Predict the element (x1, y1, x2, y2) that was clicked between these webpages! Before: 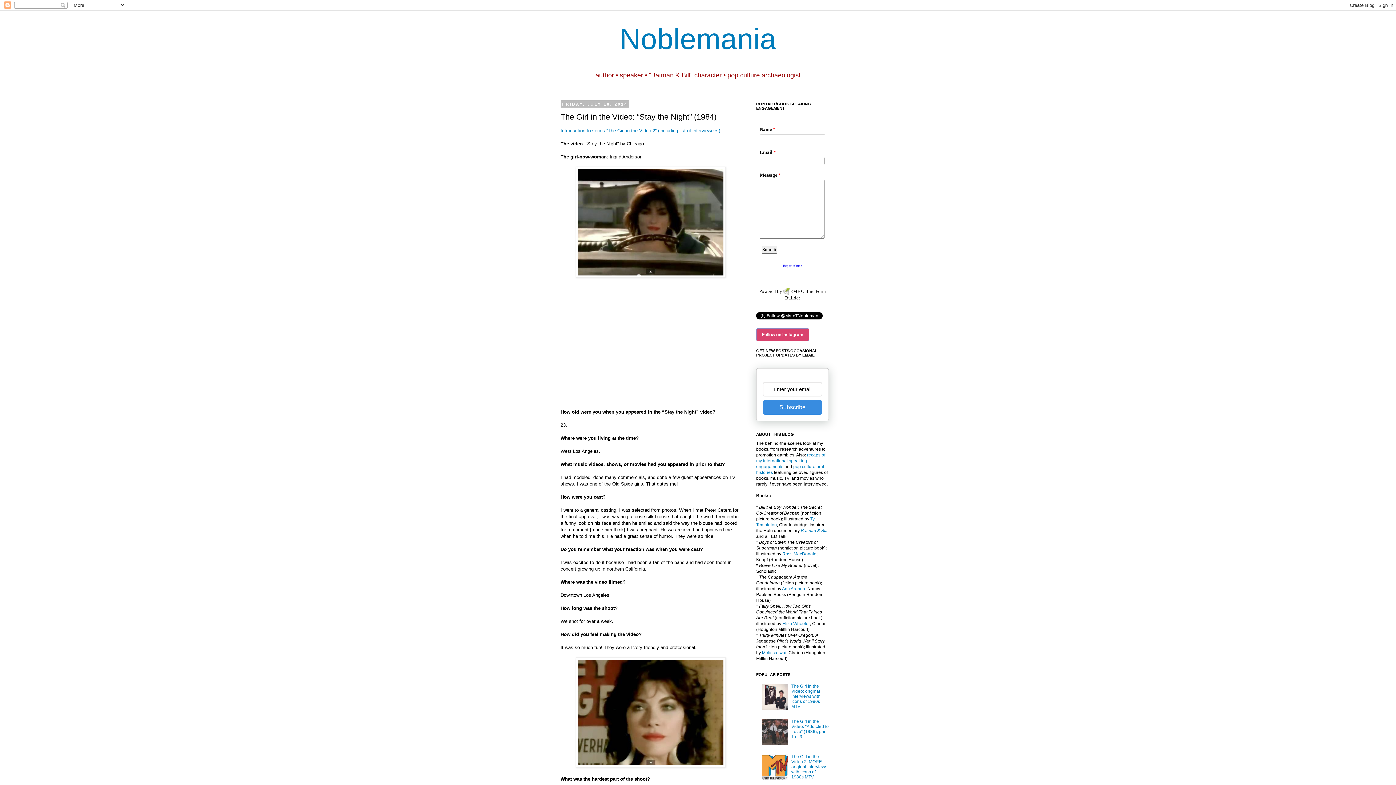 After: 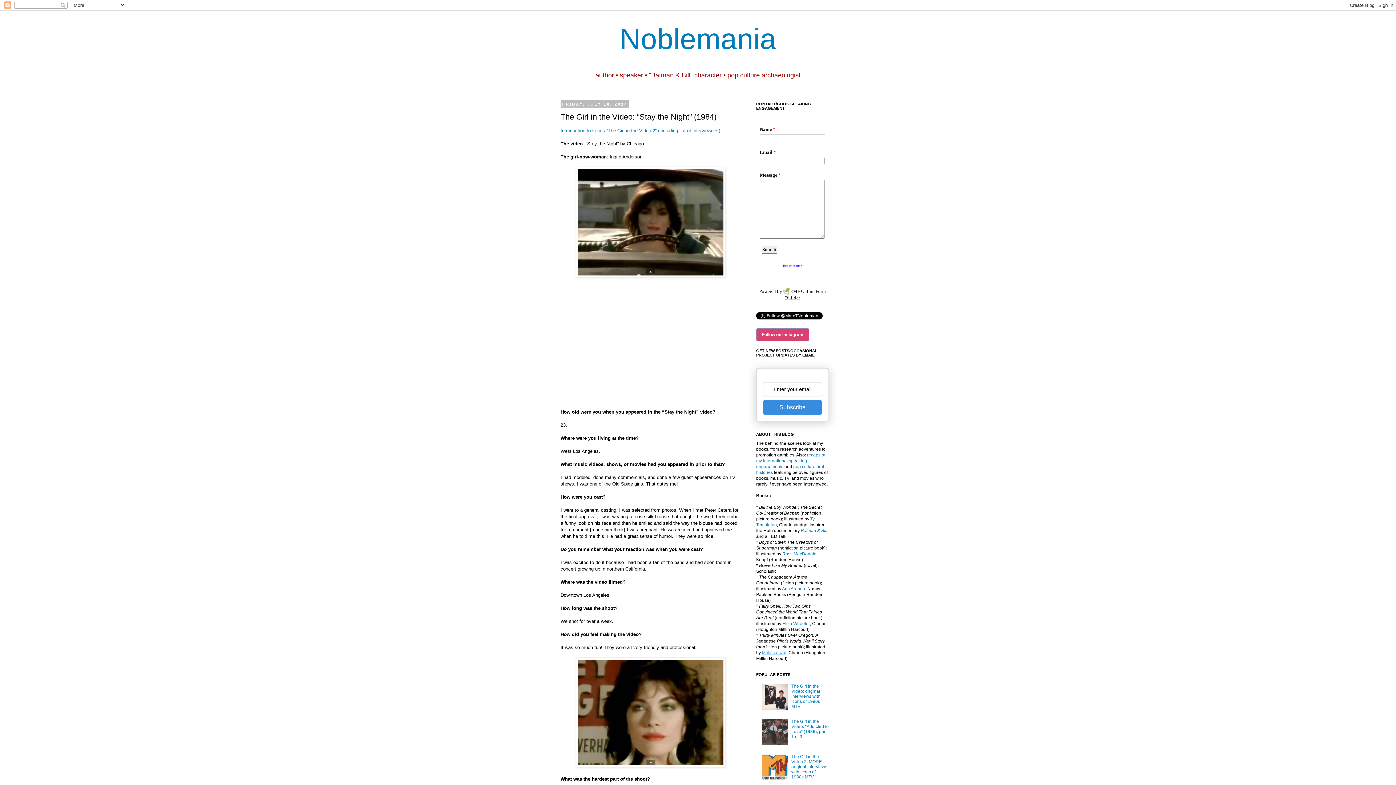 Action: bbox: (762, 650, 786, 655) label: Melissa Iwai